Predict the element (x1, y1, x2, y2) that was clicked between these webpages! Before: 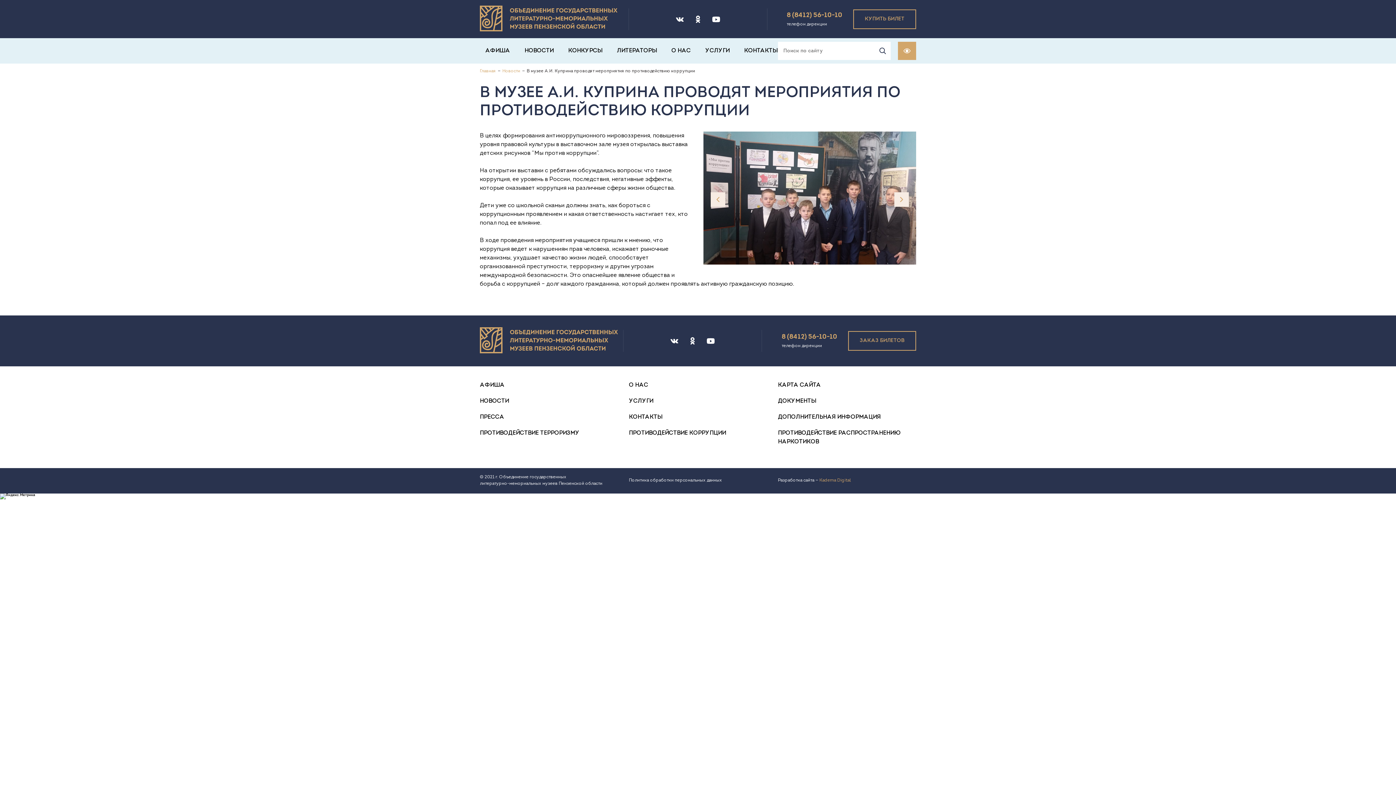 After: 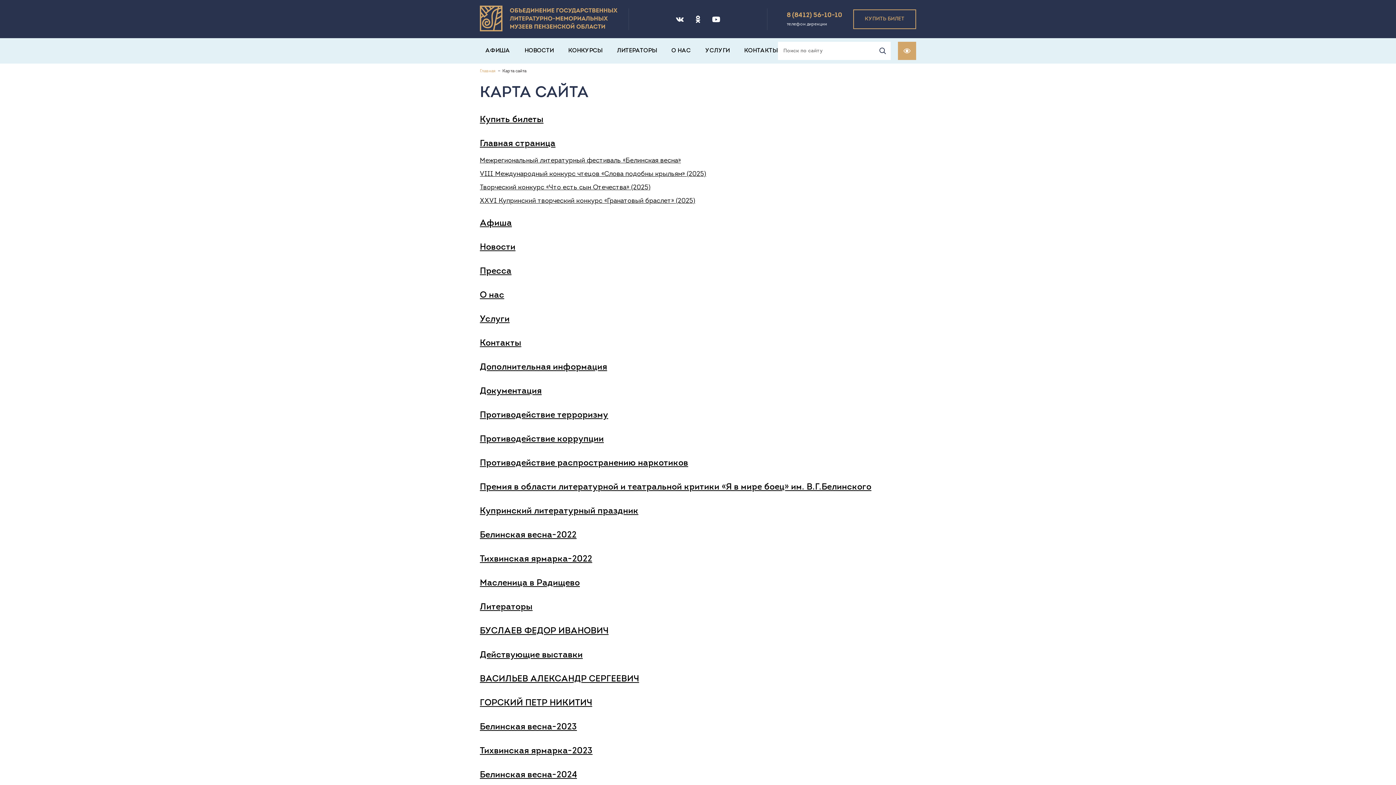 Action: bbox: (778, 382, 821, 388) label: КАРТА САЙТА